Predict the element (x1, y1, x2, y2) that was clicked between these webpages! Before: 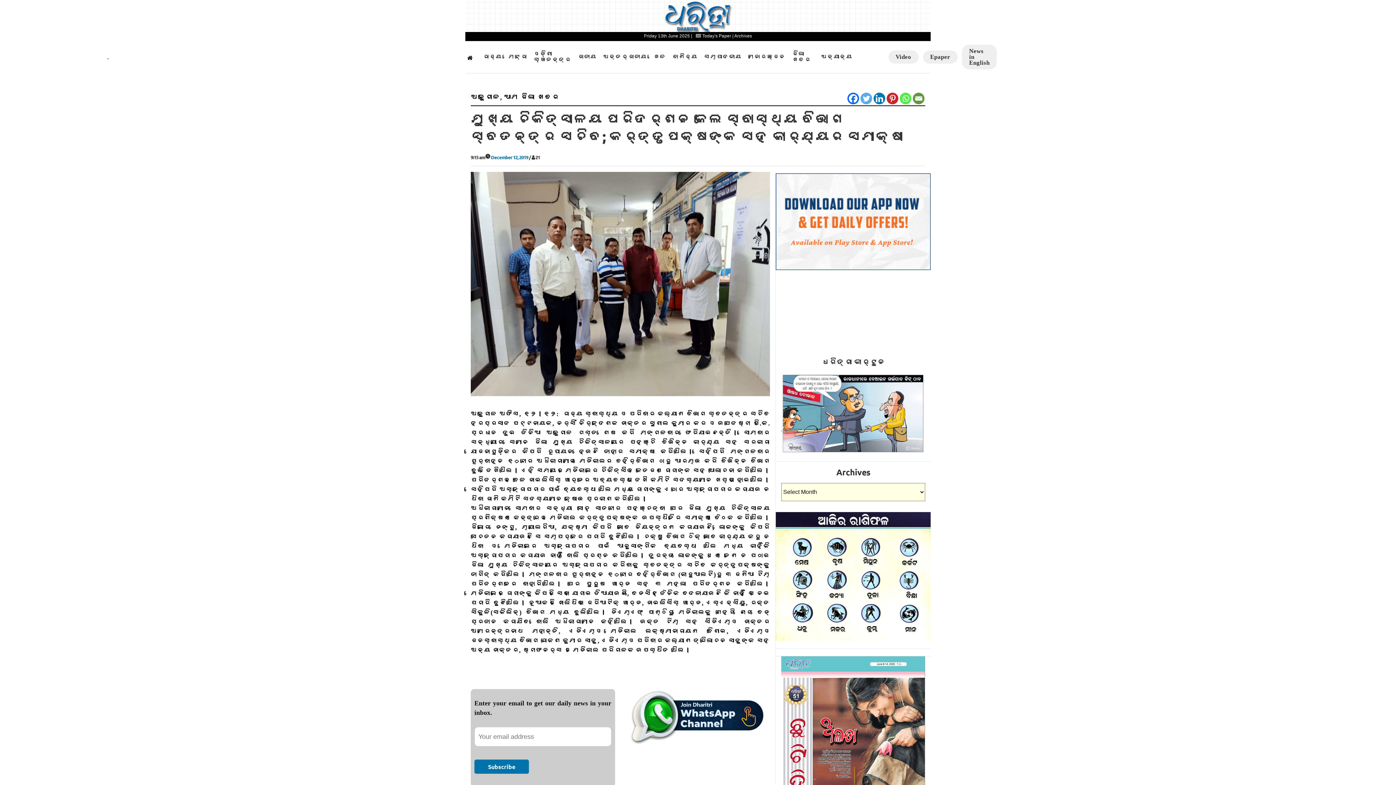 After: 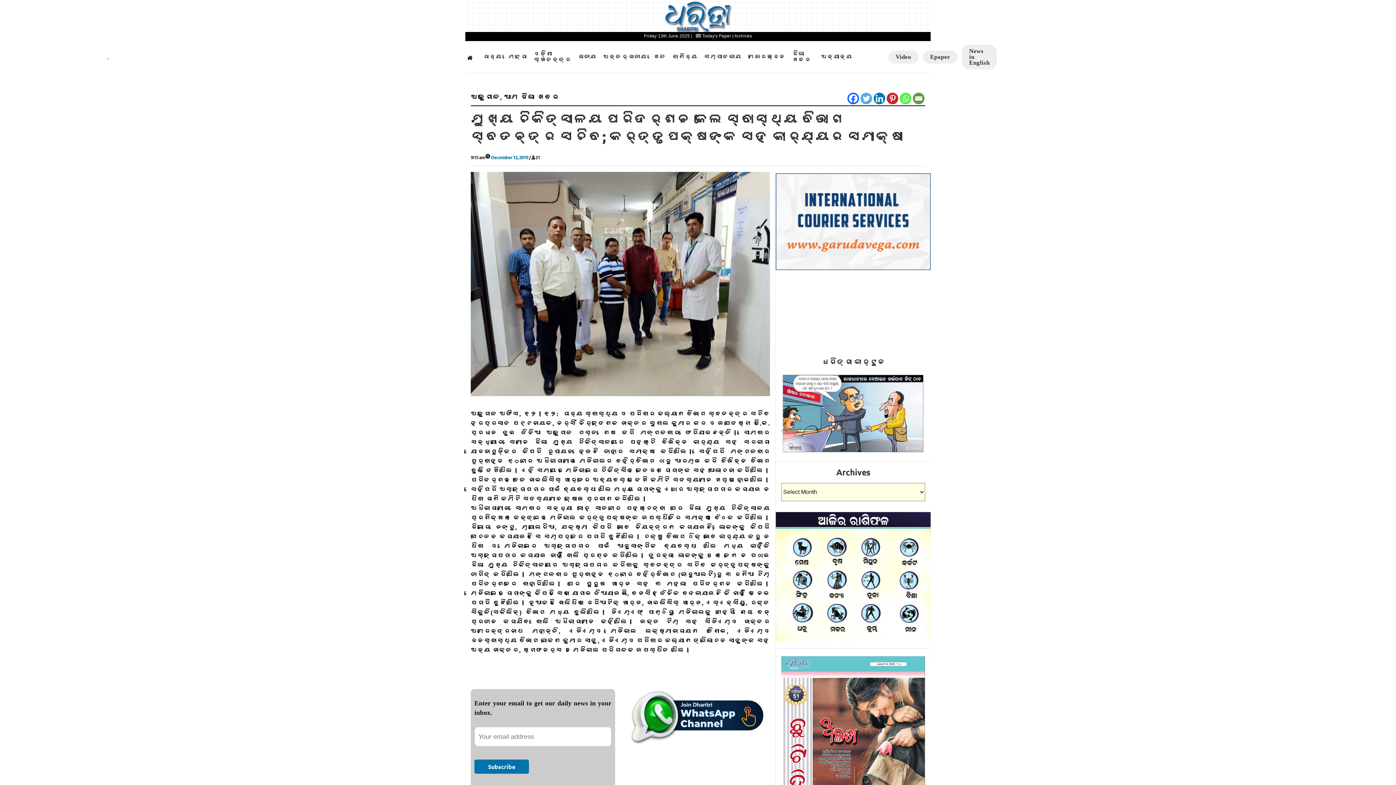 Action: label: Whatsapp bbox: (900, 92, 911, 104)